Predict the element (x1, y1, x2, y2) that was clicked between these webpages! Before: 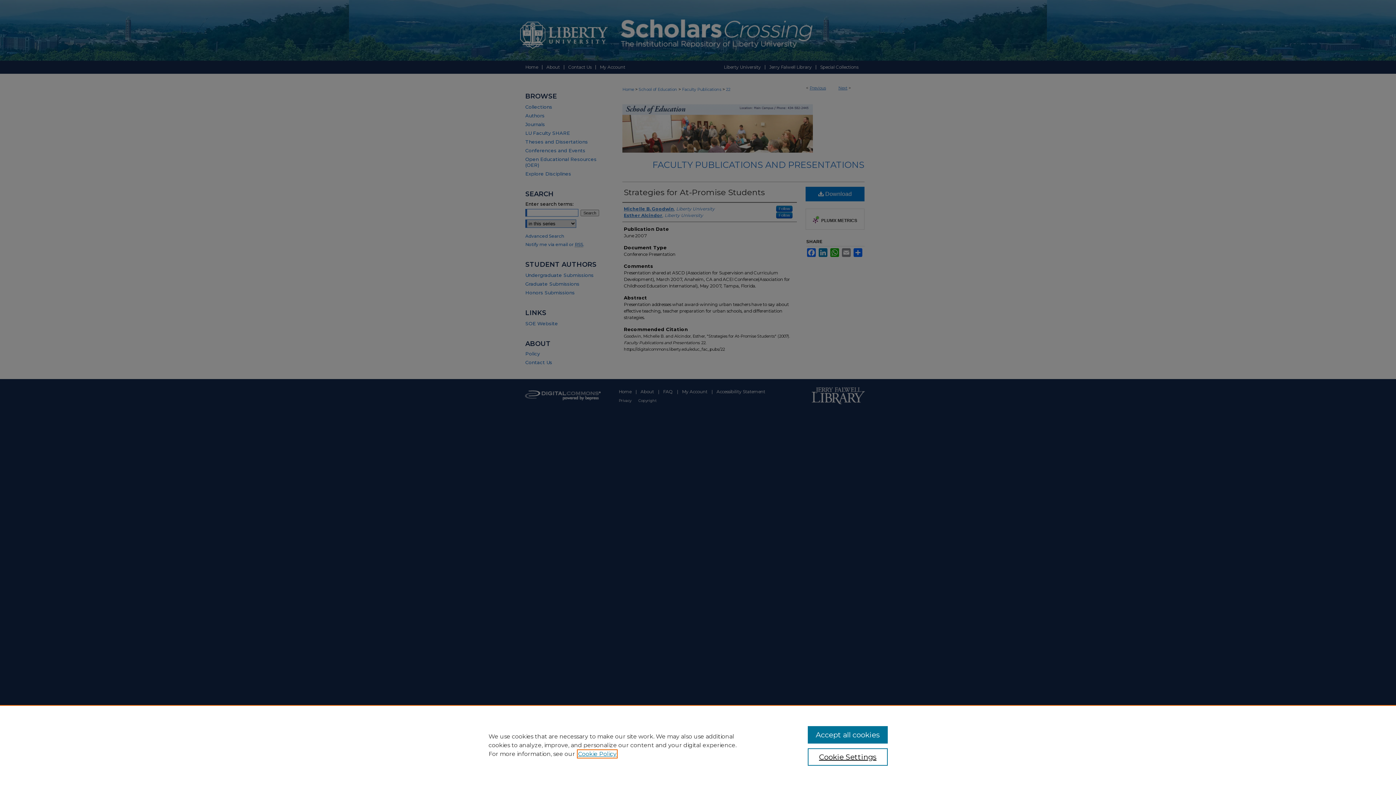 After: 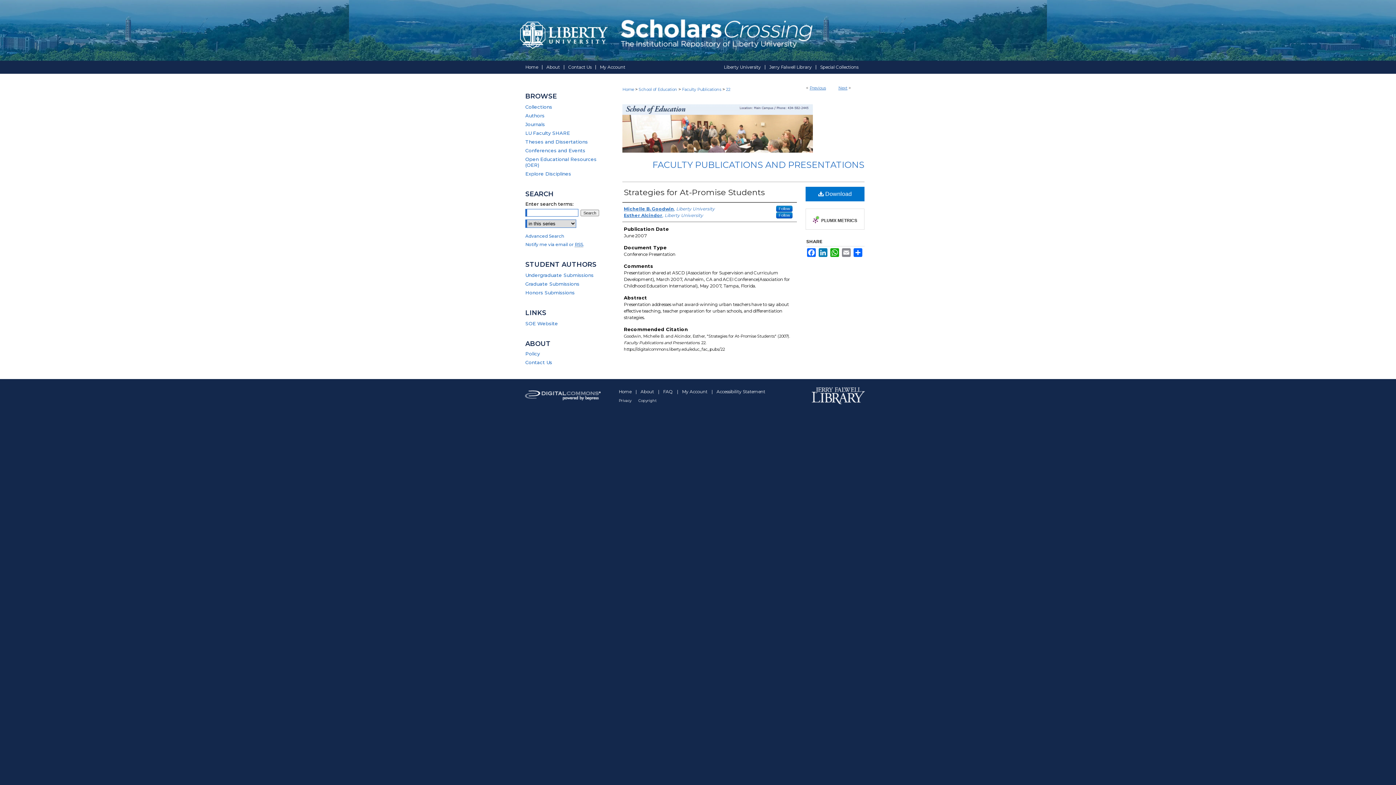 Action: label: Accept all cookies bbox: (807, 726, 887, 744)